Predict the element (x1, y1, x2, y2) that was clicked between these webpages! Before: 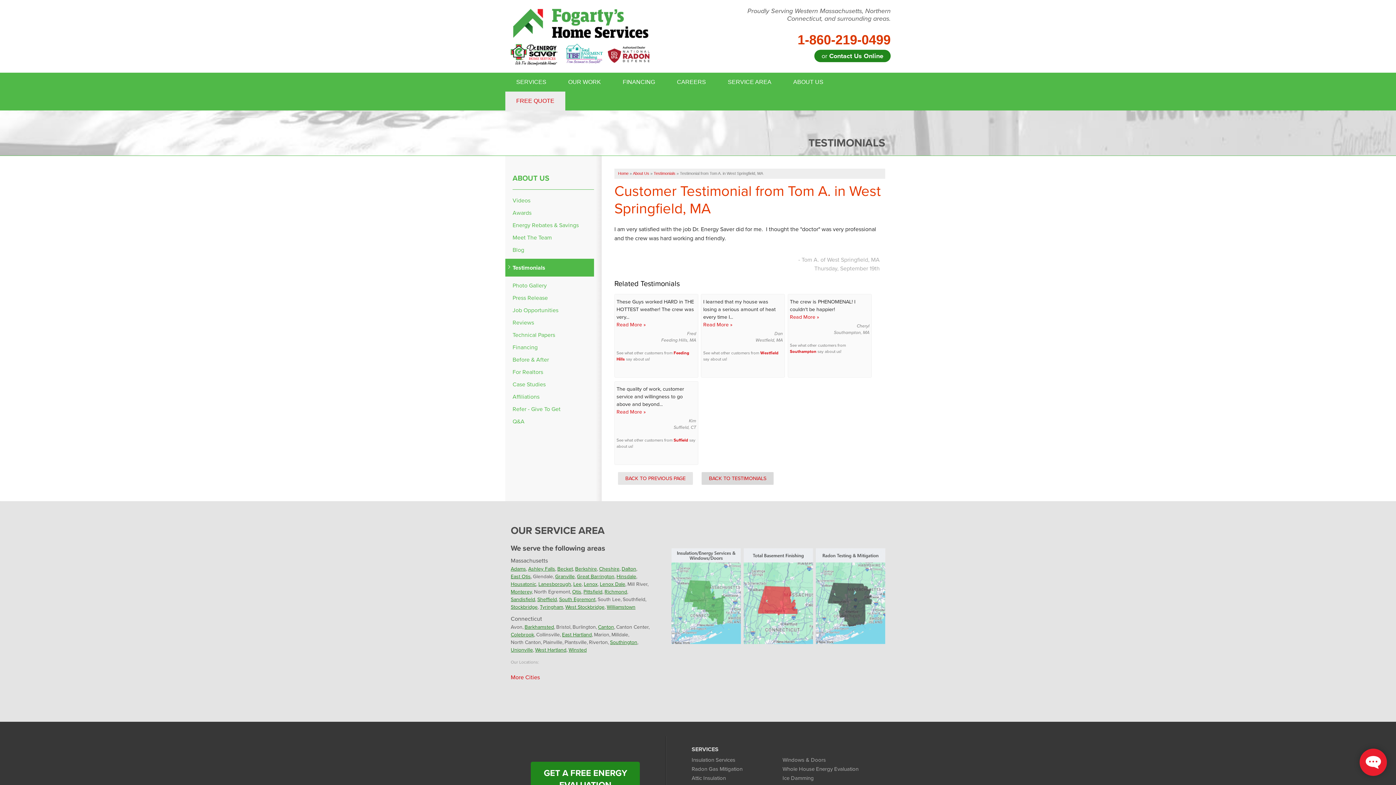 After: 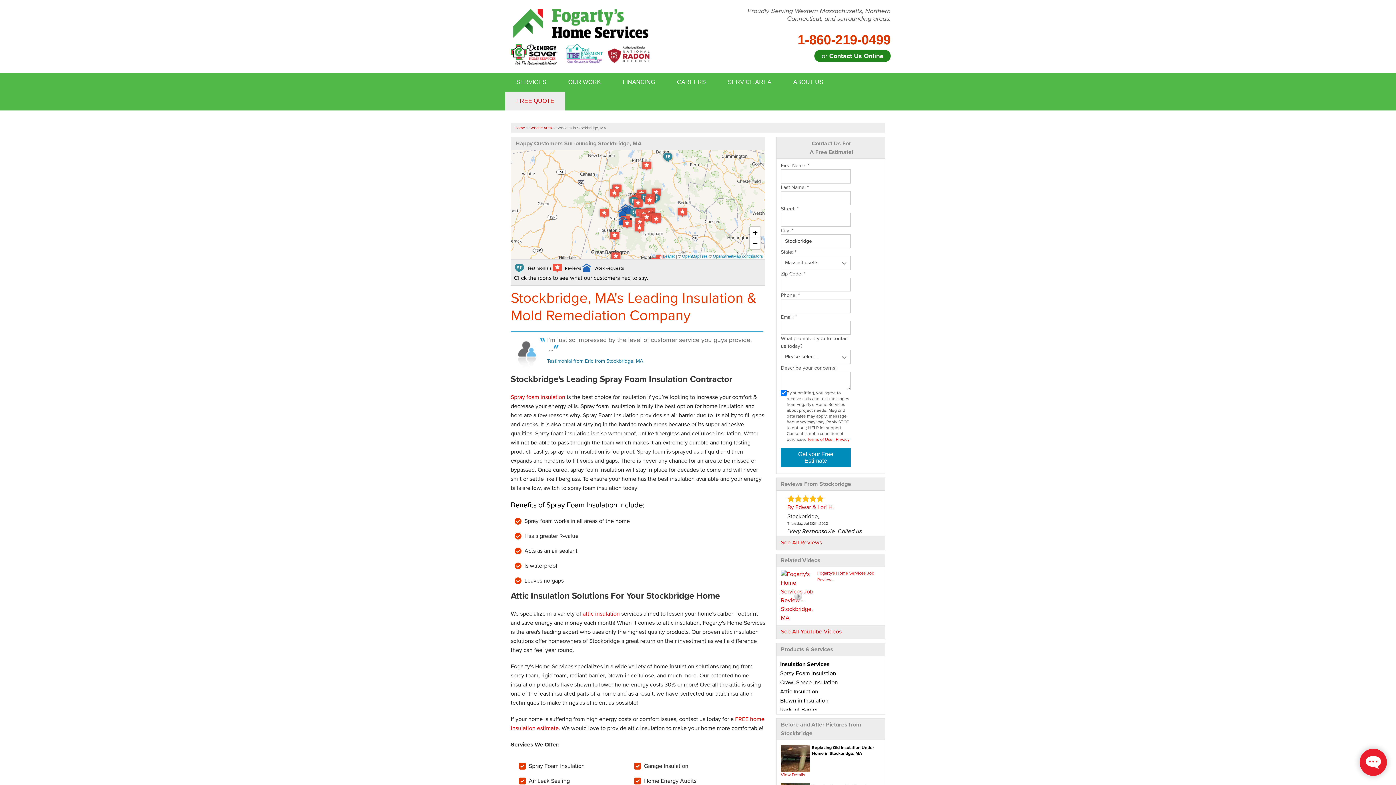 Action: label: Stockbridge bbox: (510, 603, 537, 611)